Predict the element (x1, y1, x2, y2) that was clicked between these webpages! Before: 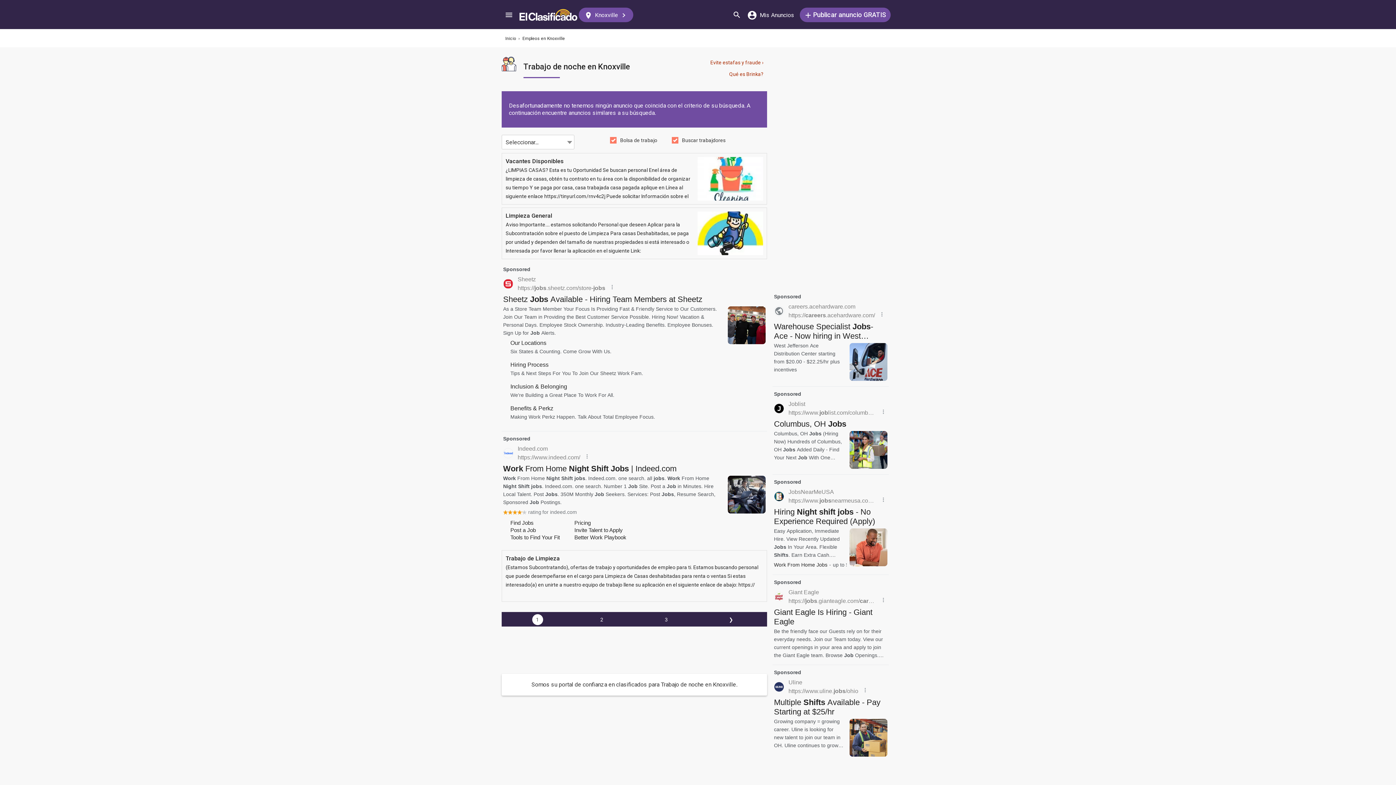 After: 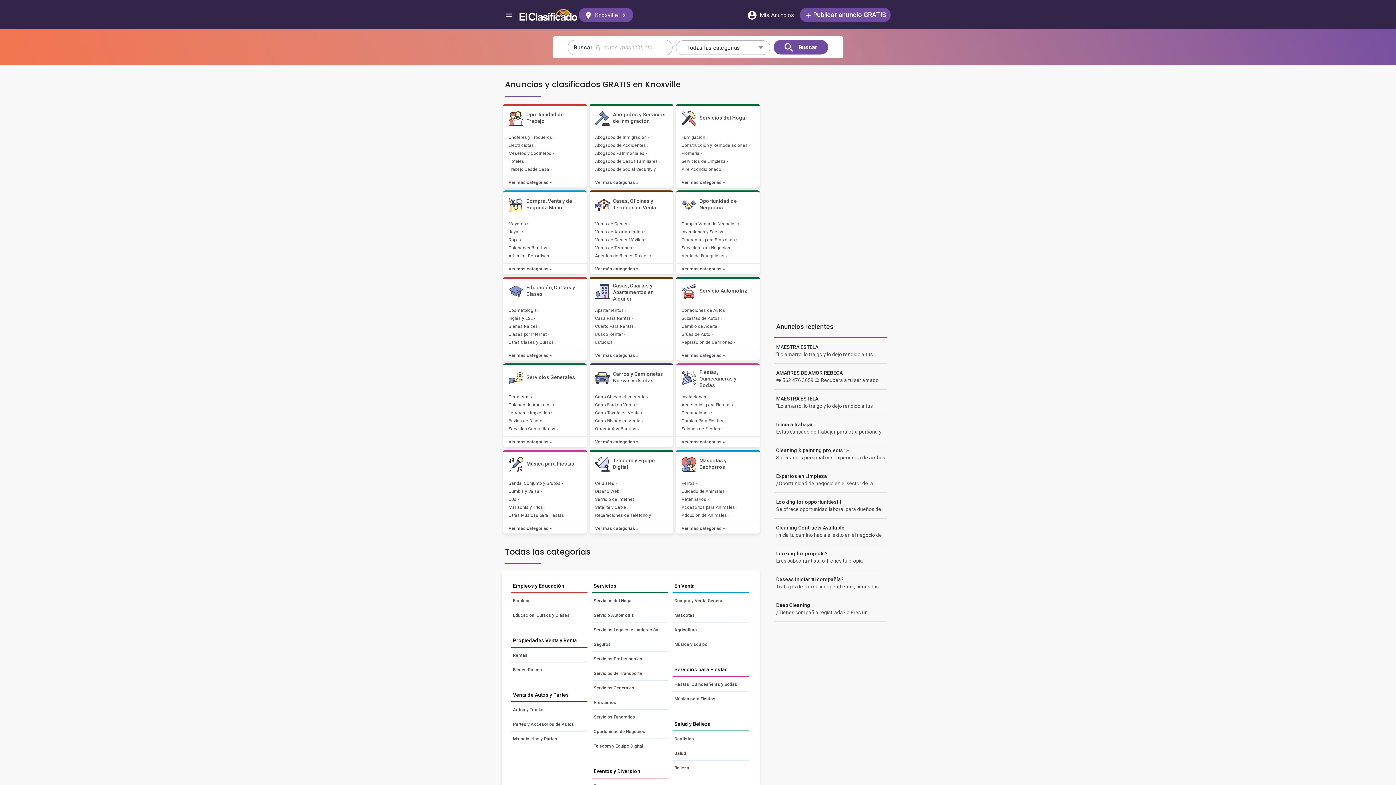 Action: bbox: (505, 36, 516, 41) label: Inicio